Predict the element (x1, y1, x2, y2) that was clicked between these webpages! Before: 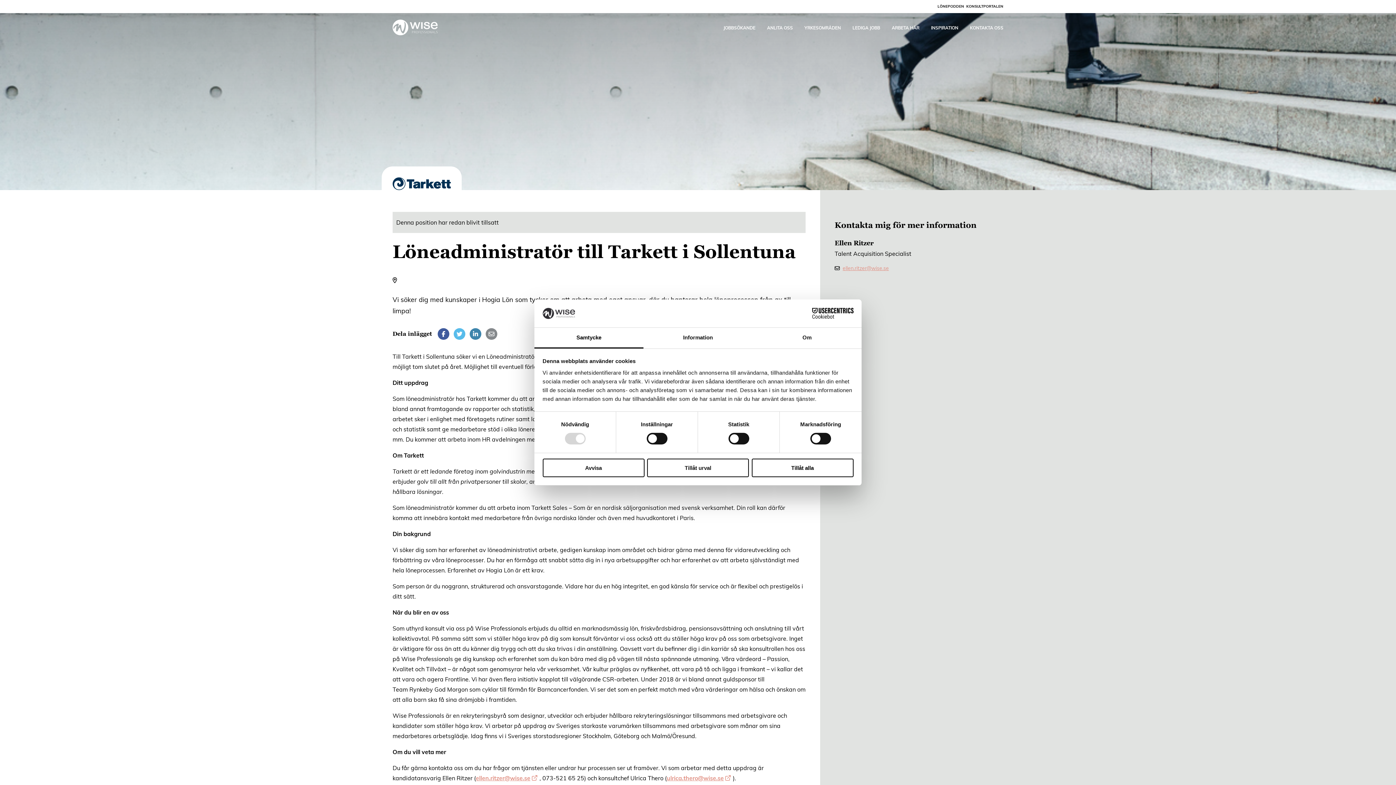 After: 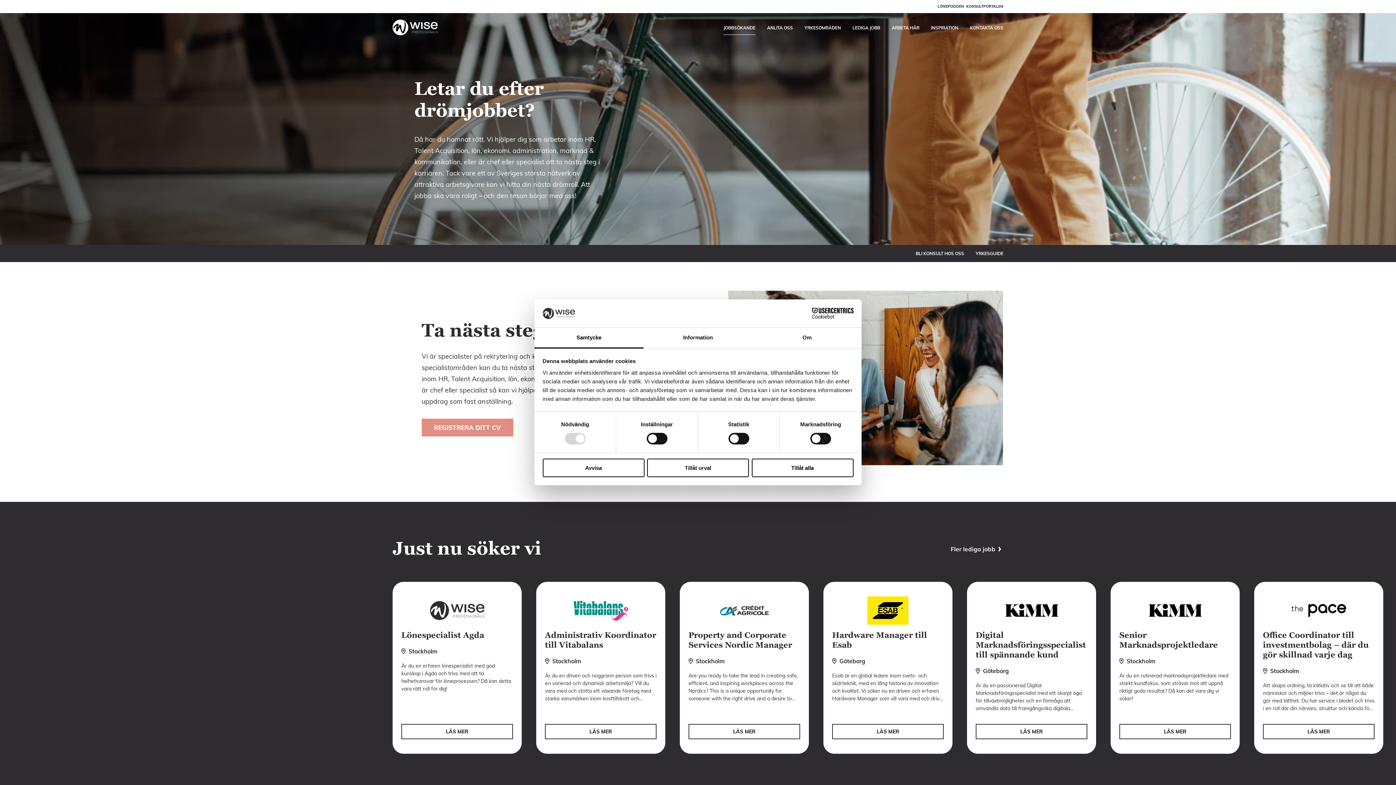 Action: bbox: (717, 20, 761, 34) label: JOBBSÖKANDE